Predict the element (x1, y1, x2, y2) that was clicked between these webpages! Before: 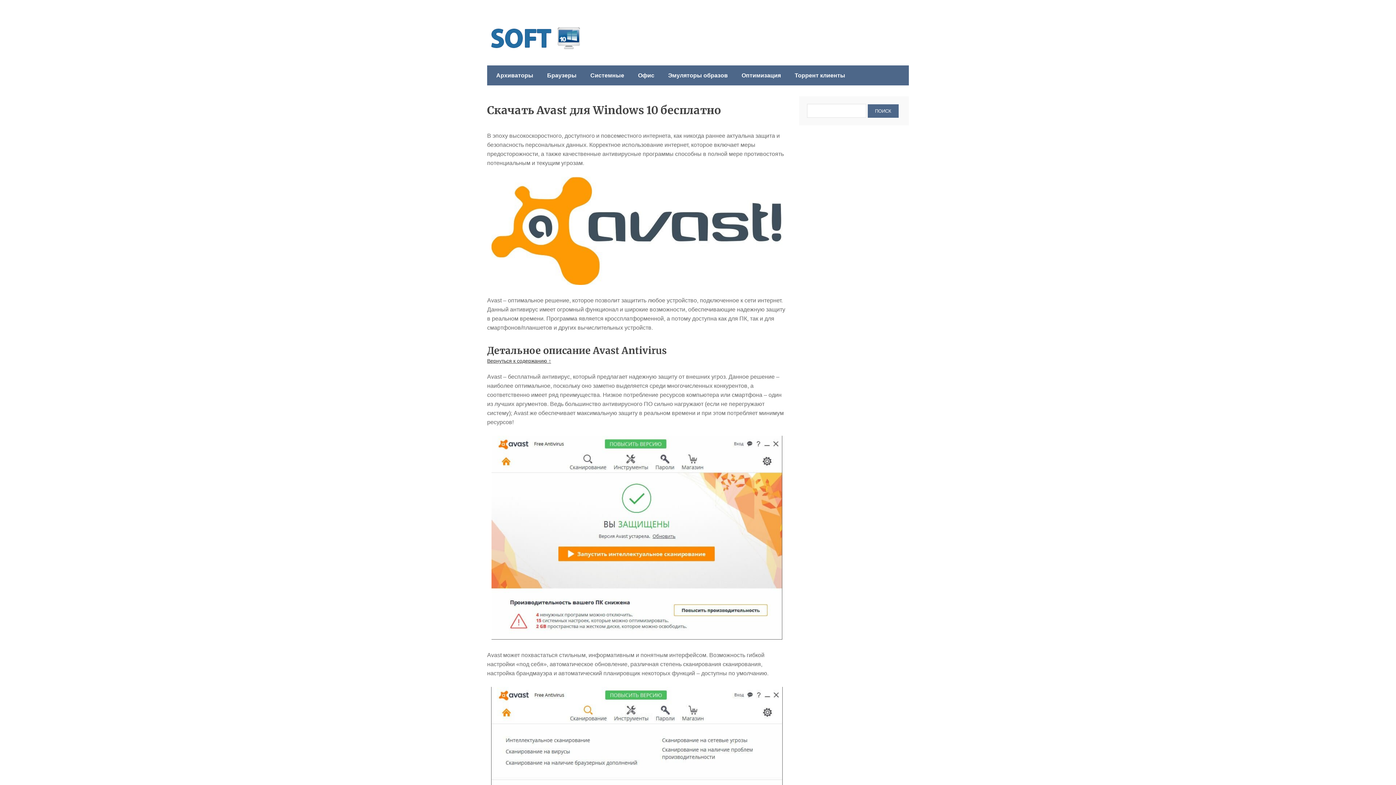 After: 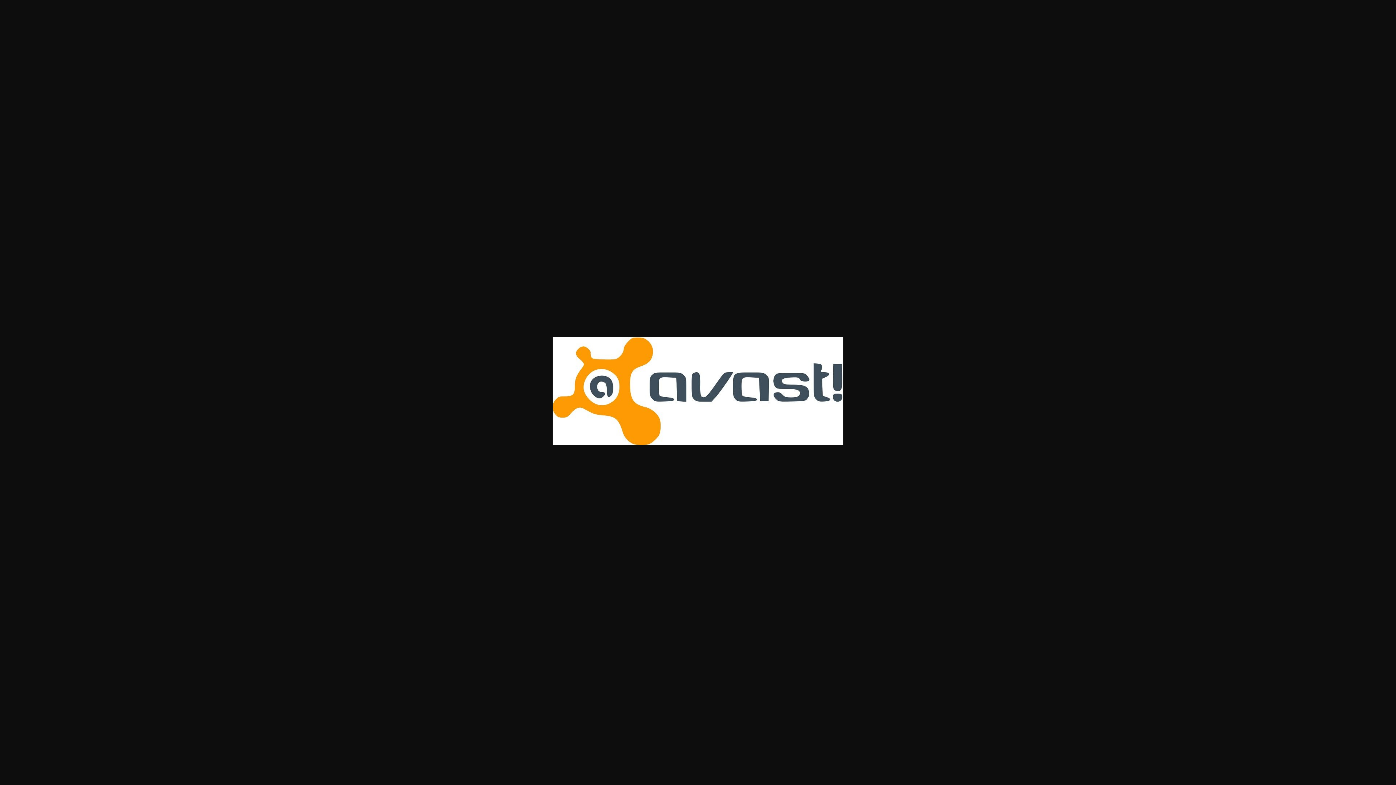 Action: bbox: (487, 176, 786, 285)